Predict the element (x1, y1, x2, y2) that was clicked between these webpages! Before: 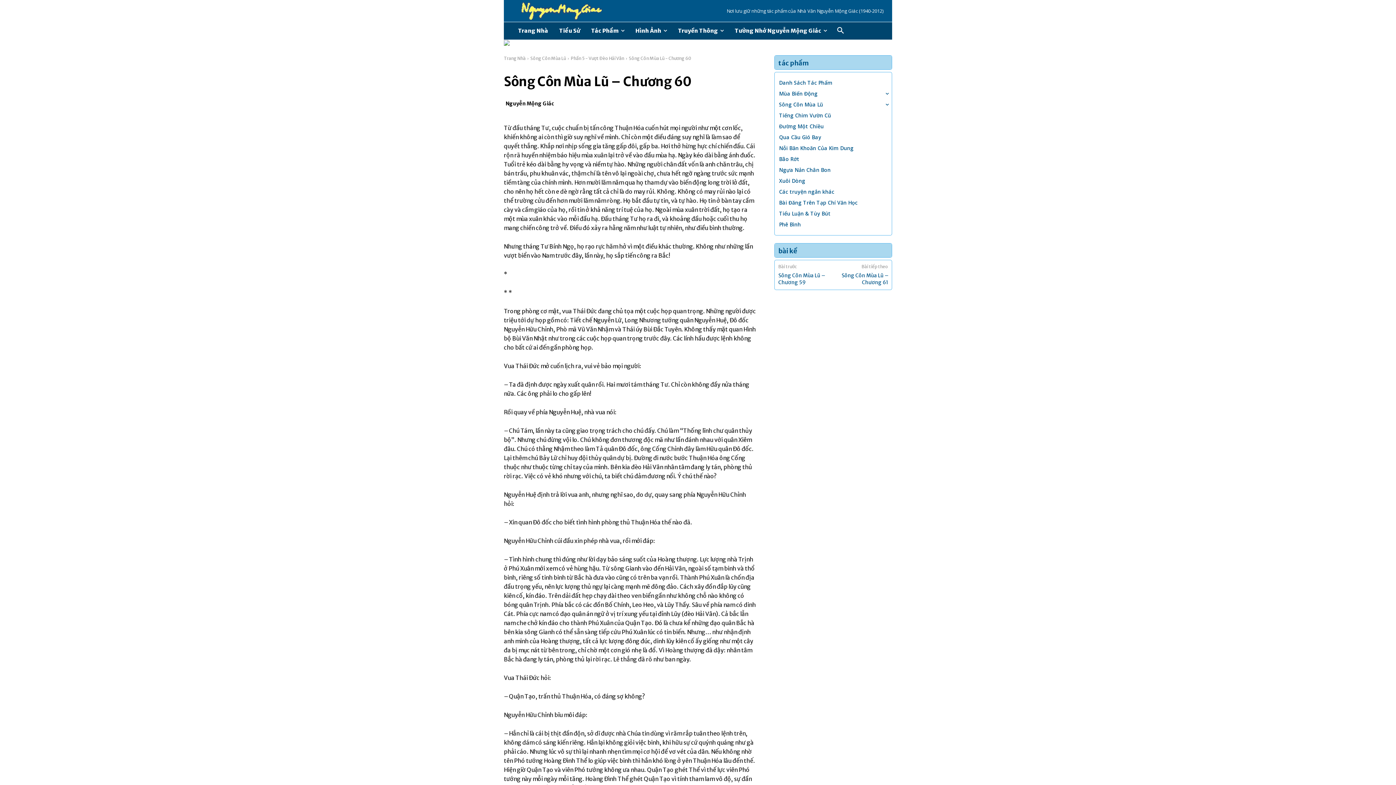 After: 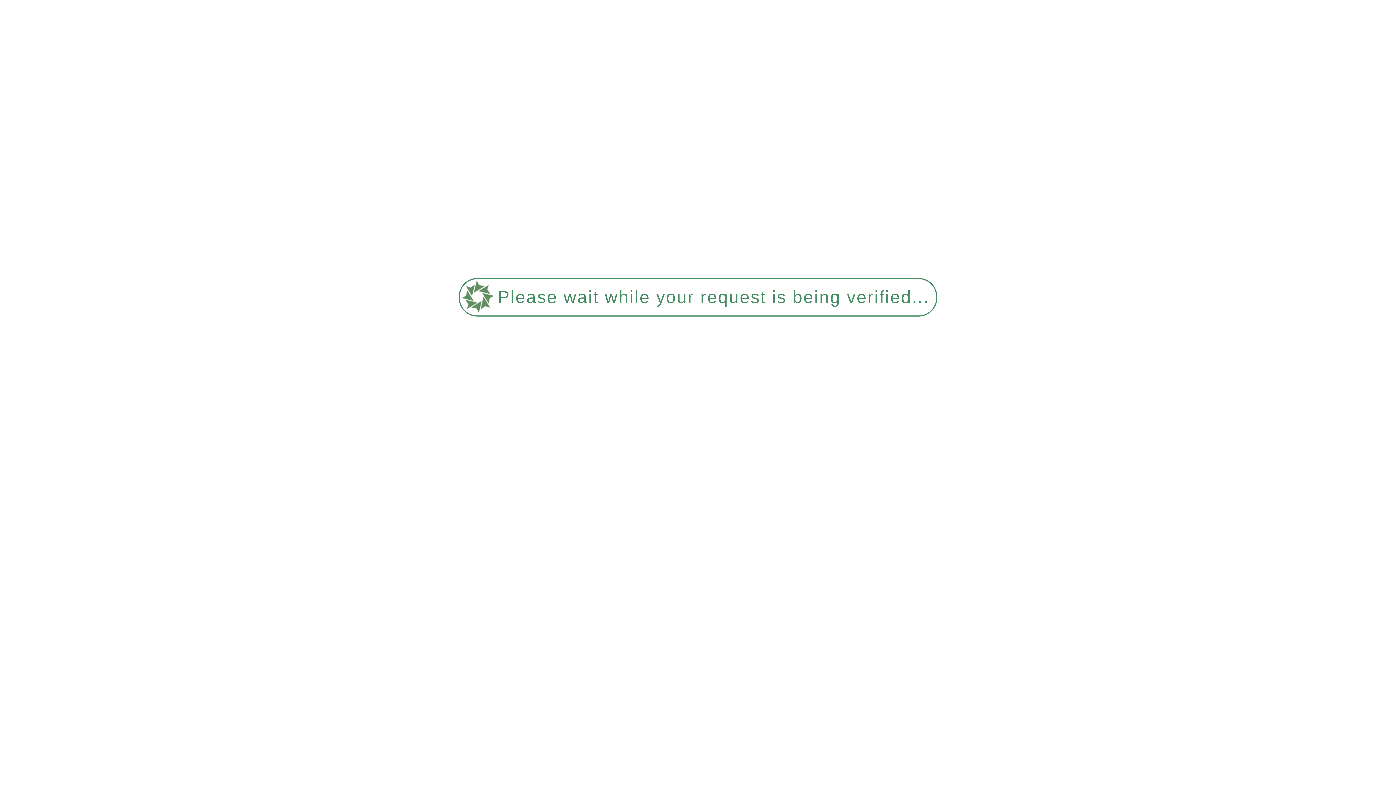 Action: label: Ngựa Nản Chân Bon bbox: (779, 164, 892, 175)